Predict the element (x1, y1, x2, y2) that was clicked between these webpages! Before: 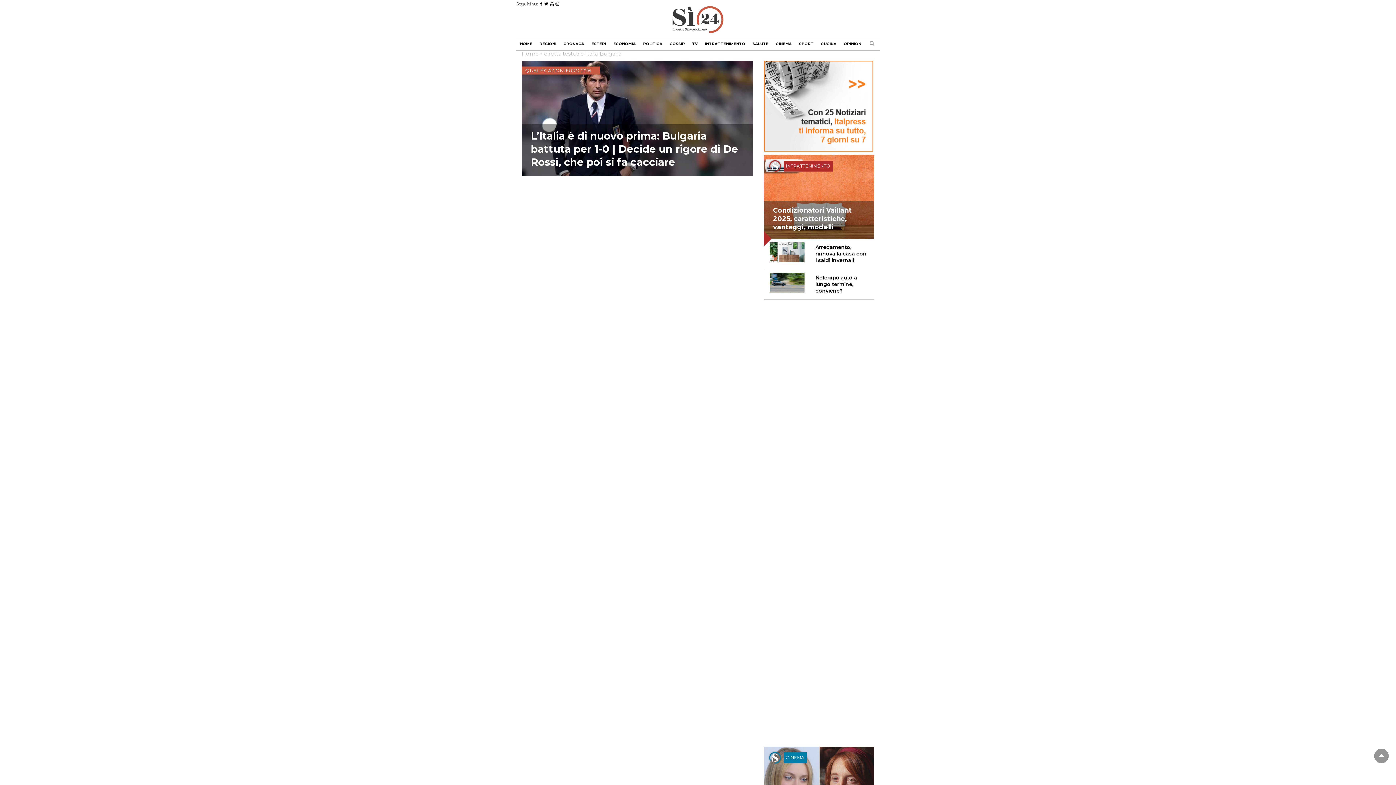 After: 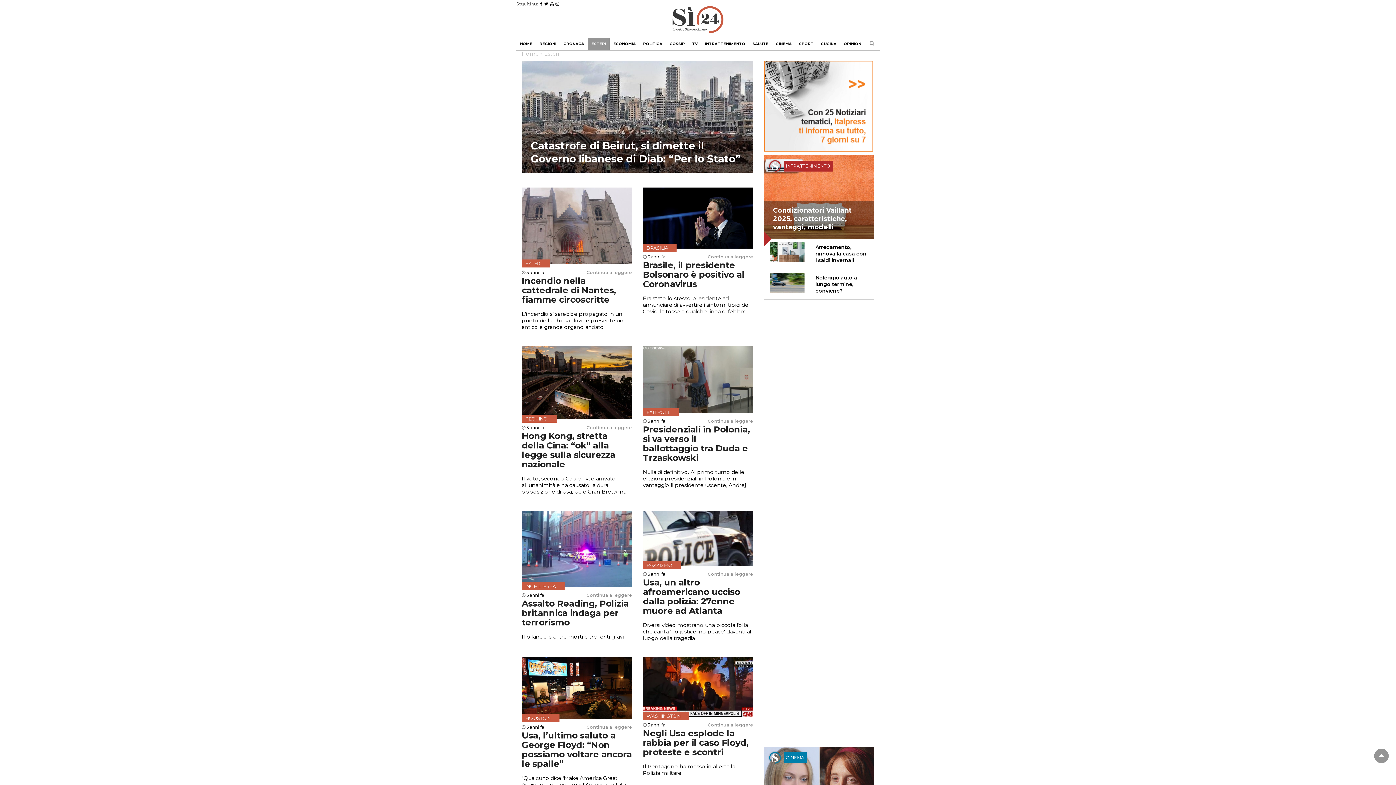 Action: bbox: (588, 38, 609, 49) label: ESTERI